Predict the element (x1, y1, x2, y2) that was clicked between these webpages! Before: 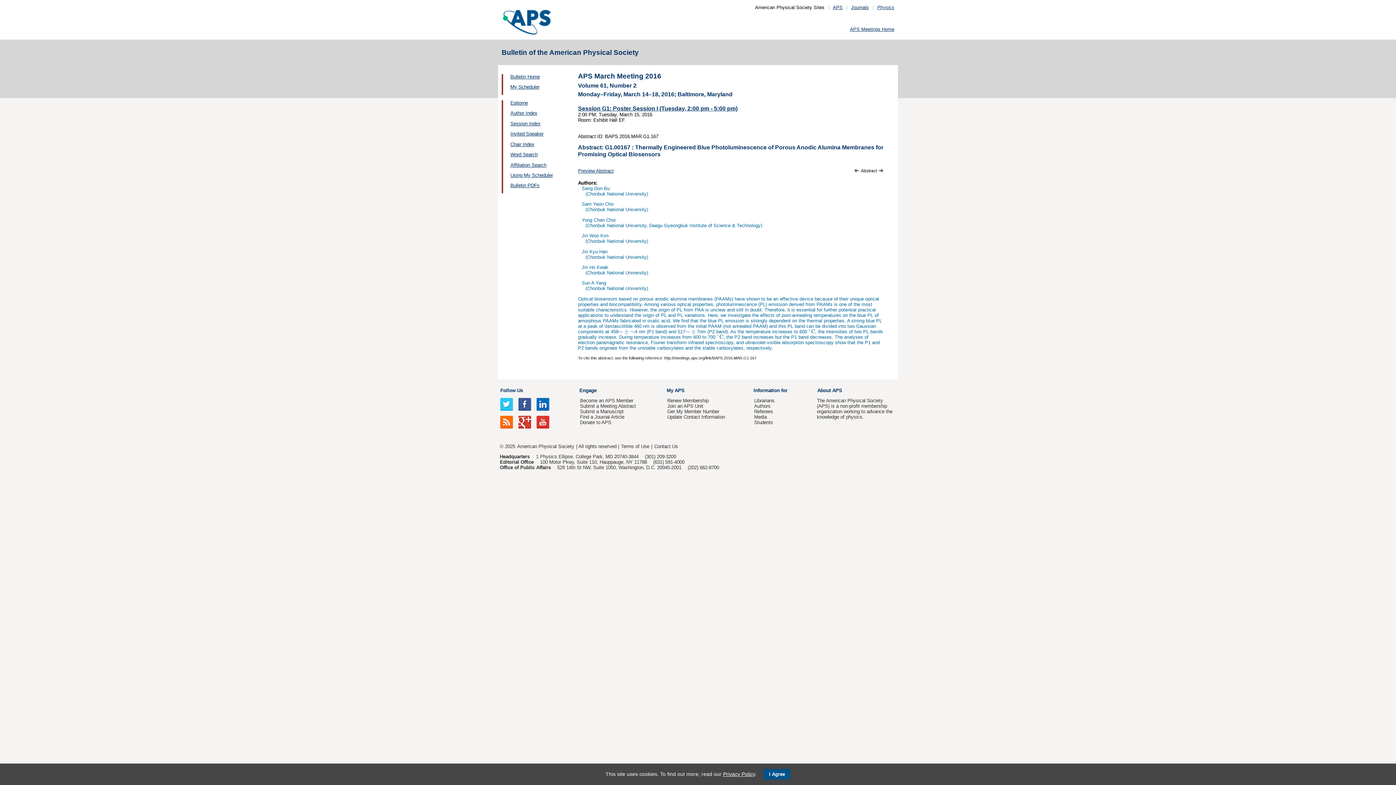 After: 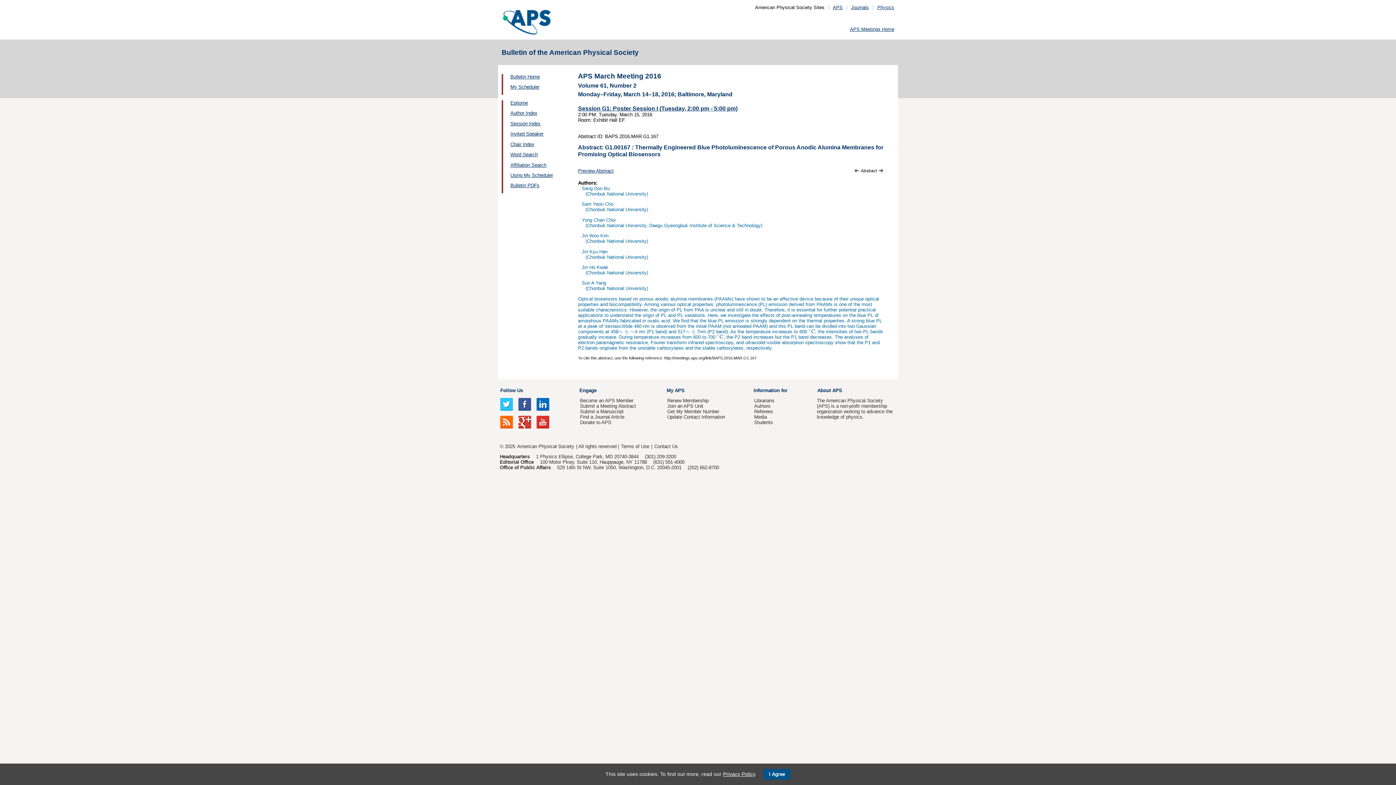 Action: bbox: (500, 401, 513, 407)